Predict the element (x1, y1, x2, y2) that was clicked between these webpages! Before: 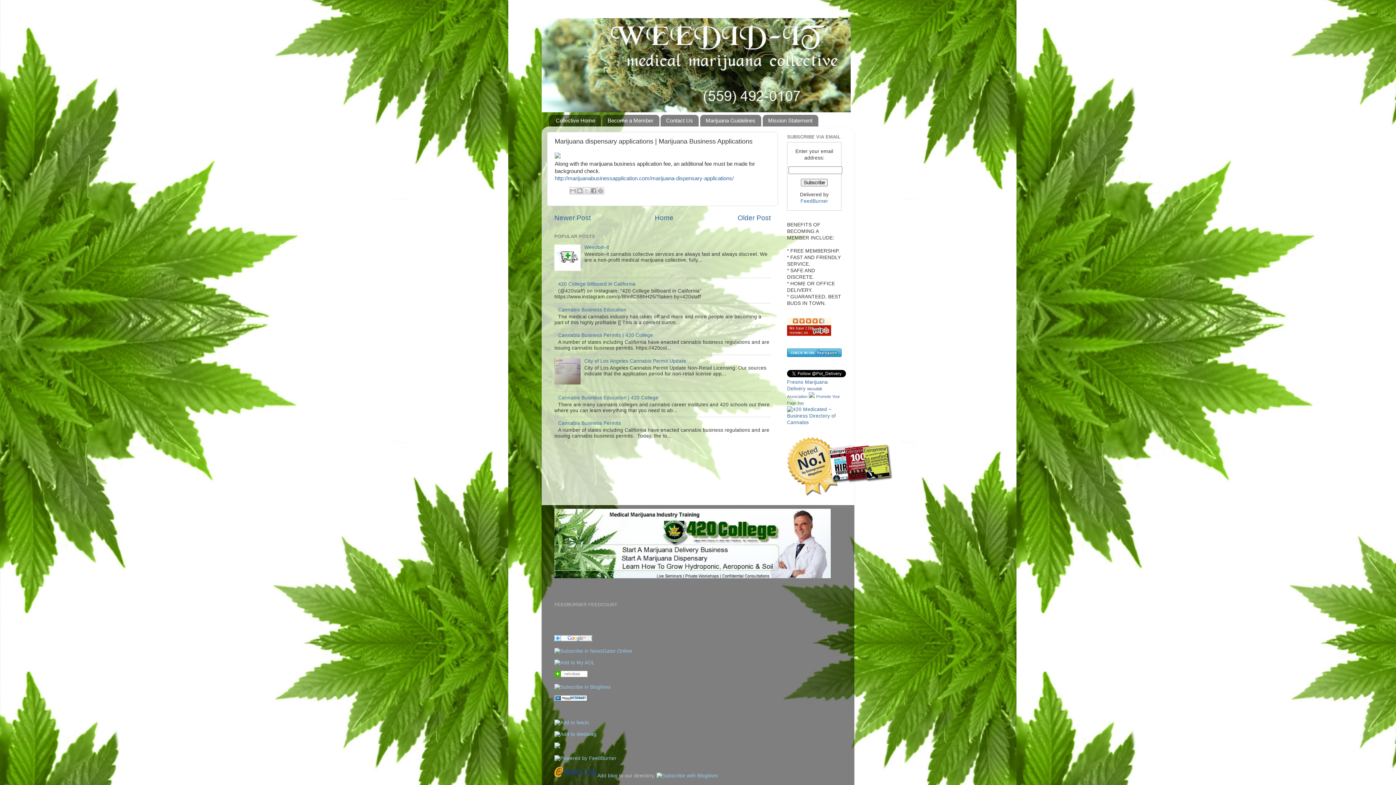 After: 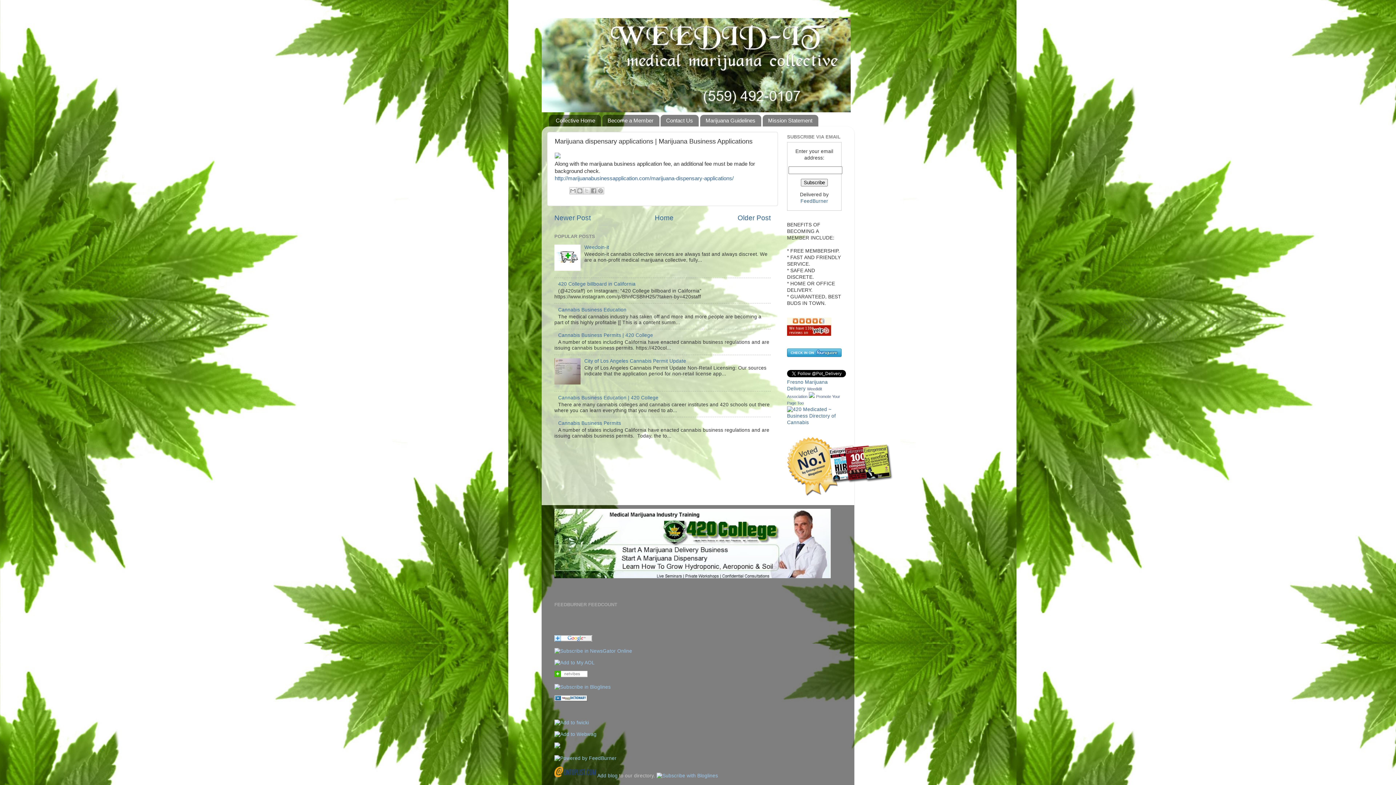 Action: bbox: (554, 266, 582, 272)